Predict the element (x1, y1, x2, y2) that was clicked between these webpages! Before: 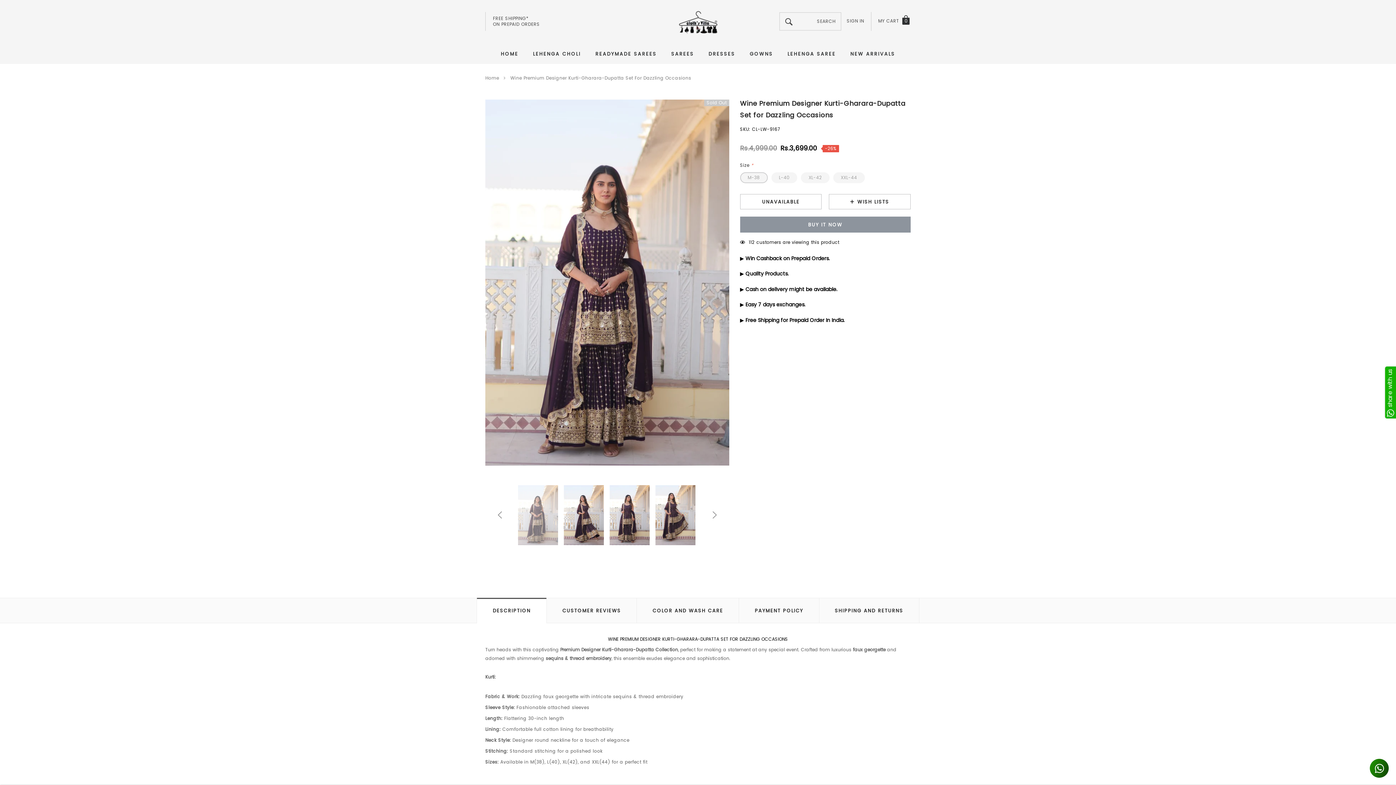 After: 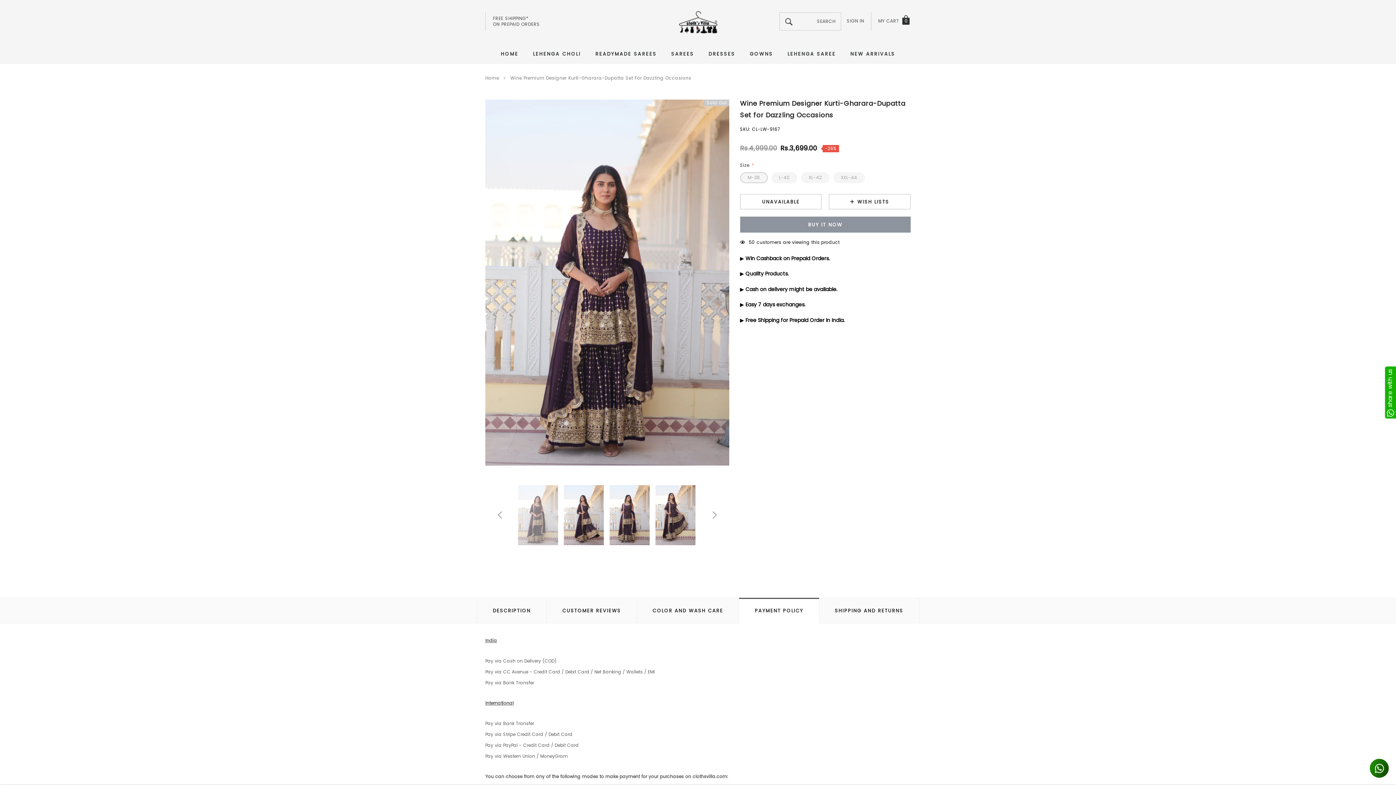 Action: bbox: (739, 598, 819, 623) label: PAYMENT POLICY